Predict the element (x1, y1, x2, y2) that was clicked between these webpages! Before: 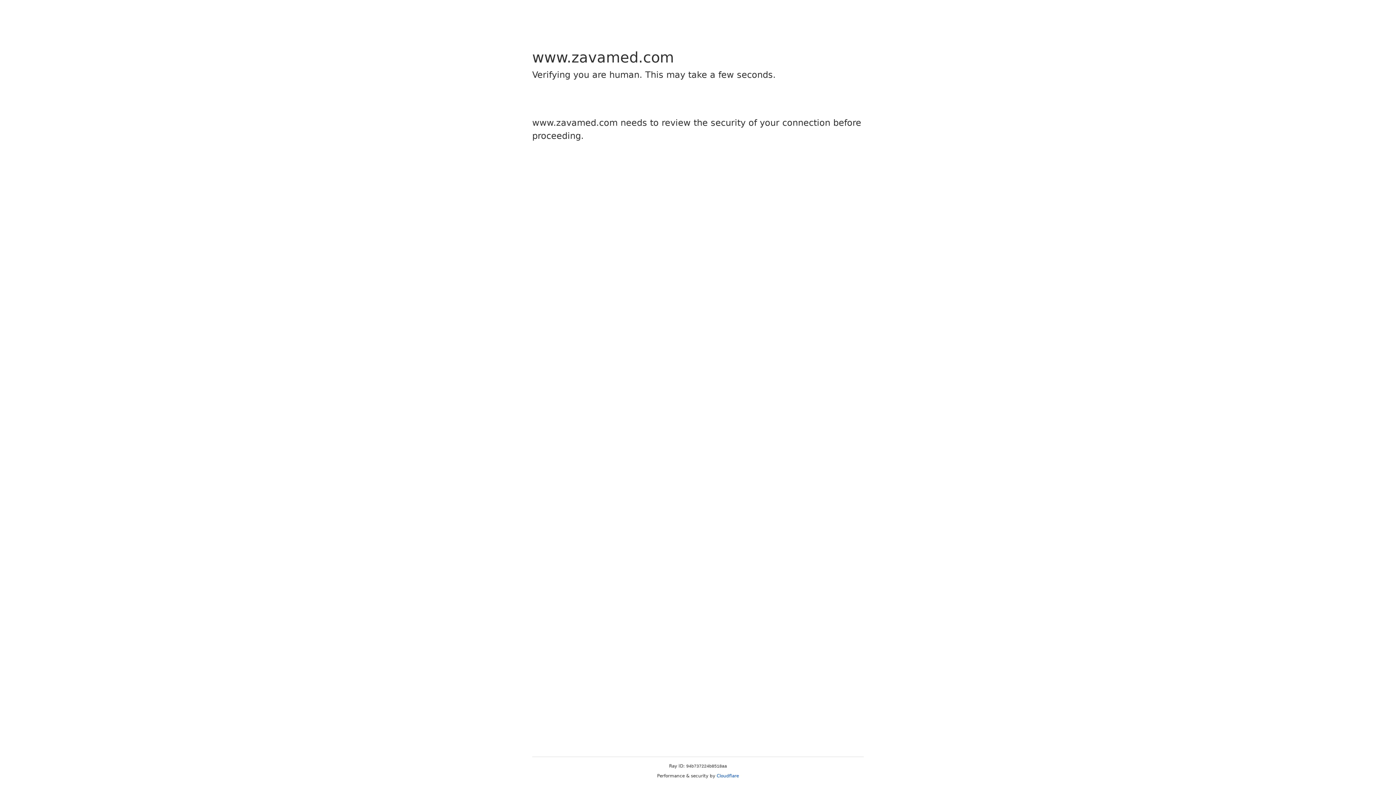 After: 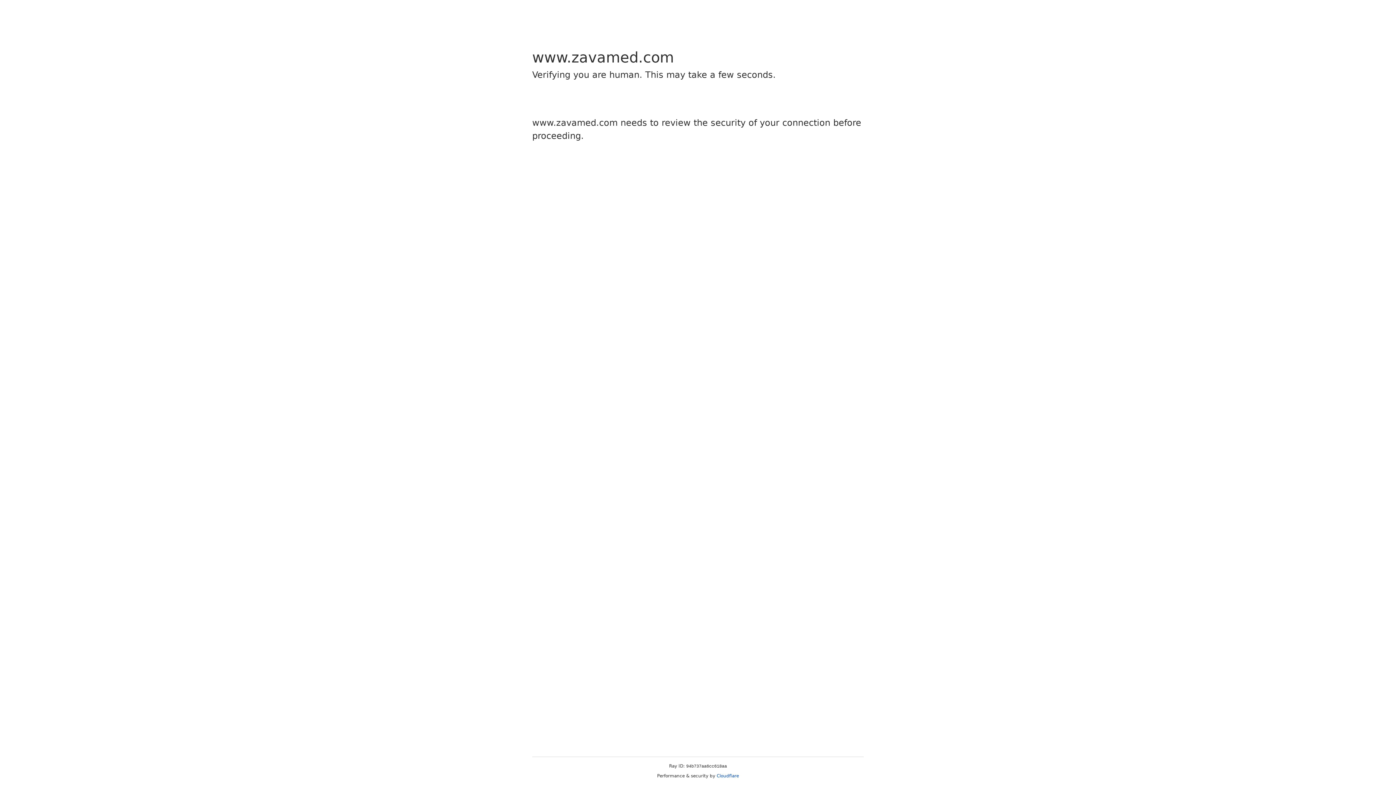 Action: label: Cloudflare bbox: (716, 773, 739, 778)